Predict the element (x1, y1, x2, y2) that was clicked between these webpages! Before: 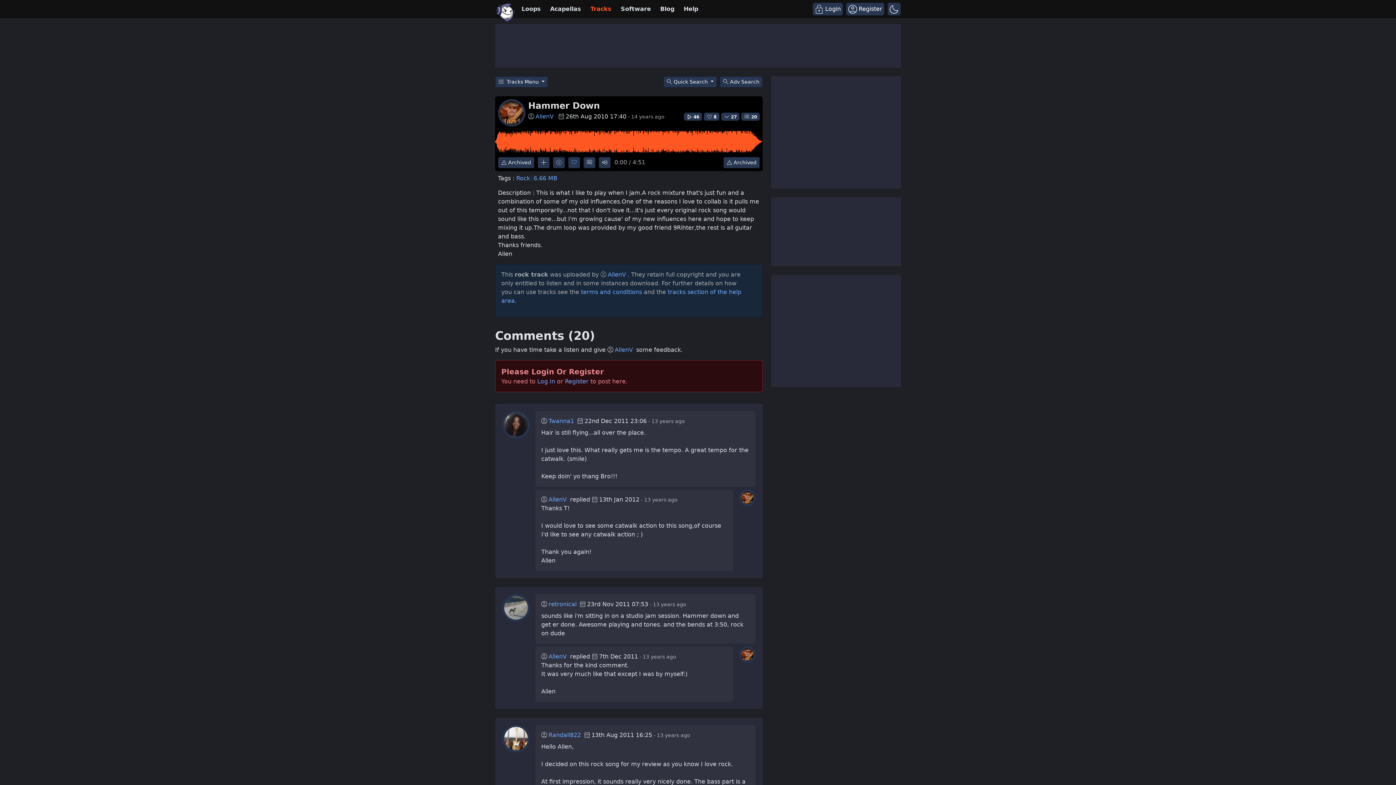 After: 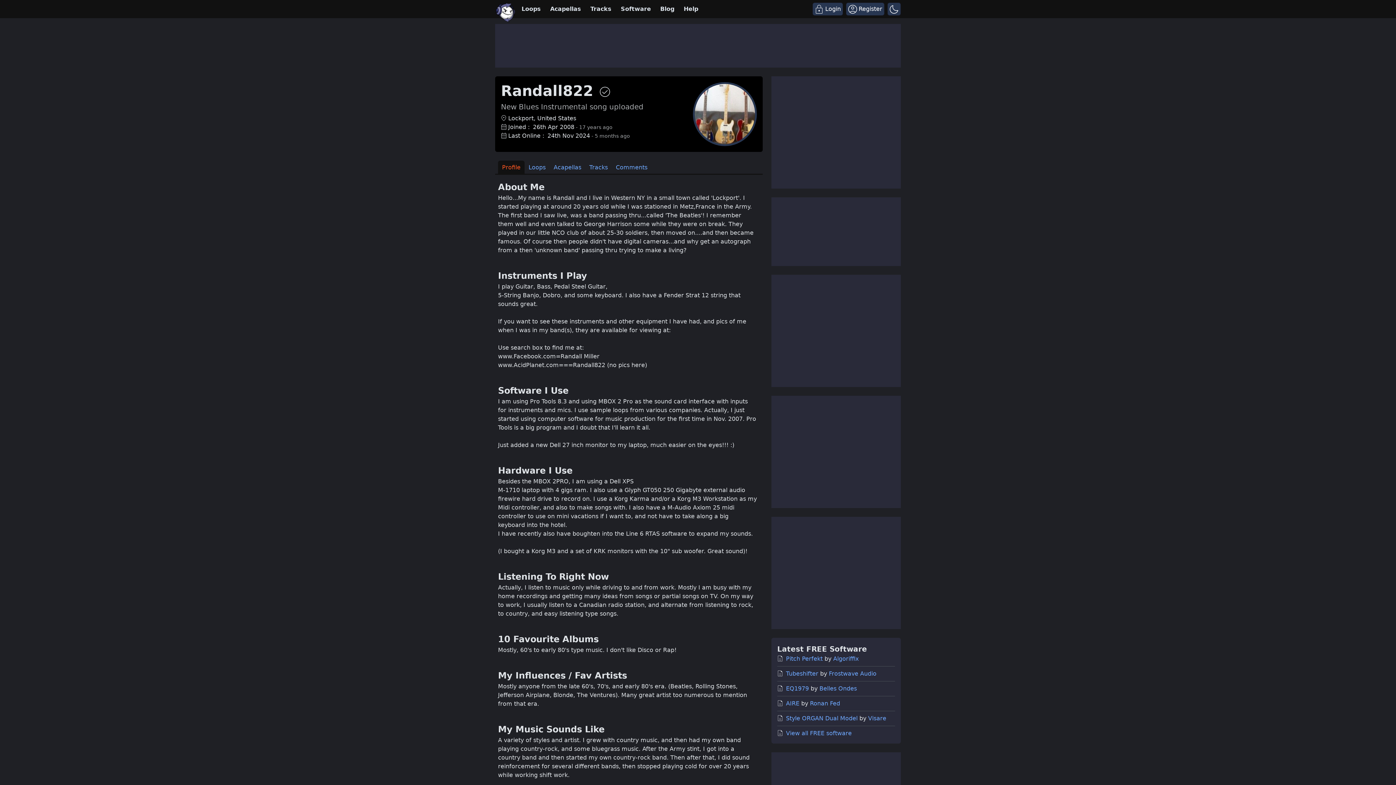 Action: bbox: (502, 735, 529, 742)